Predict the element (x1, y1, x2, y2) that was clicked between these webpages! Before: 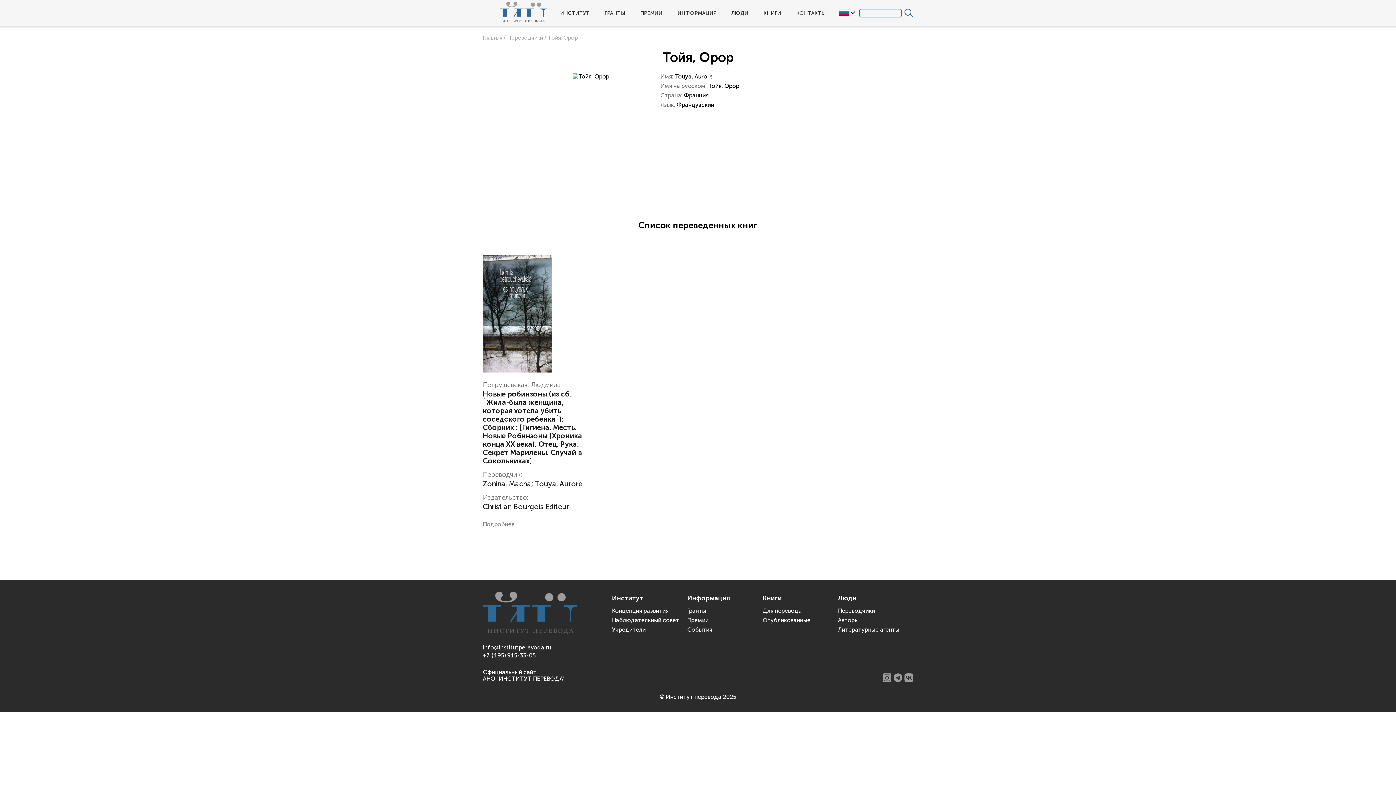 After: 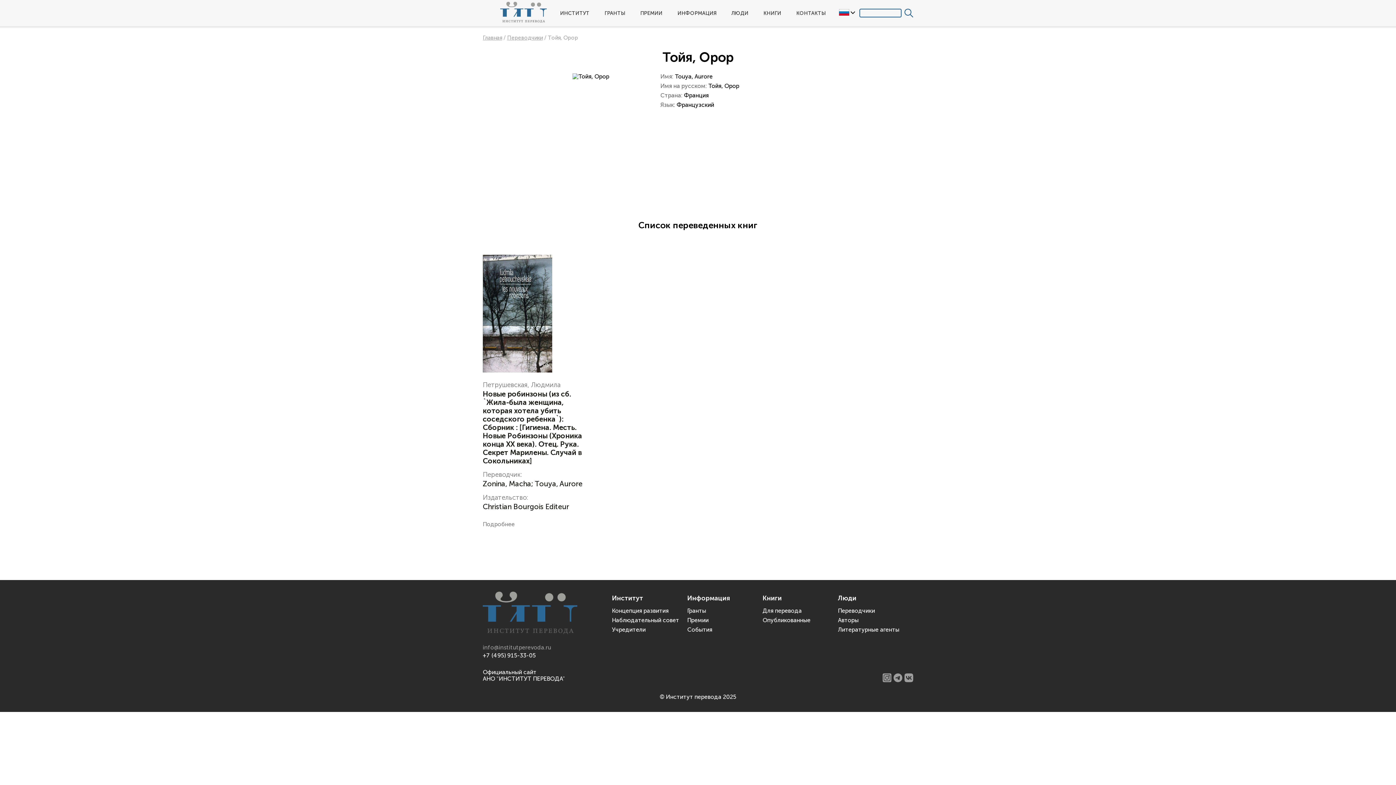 Action: label: info@institutperevoda.ru bbox: (482, 644, 551, 651)